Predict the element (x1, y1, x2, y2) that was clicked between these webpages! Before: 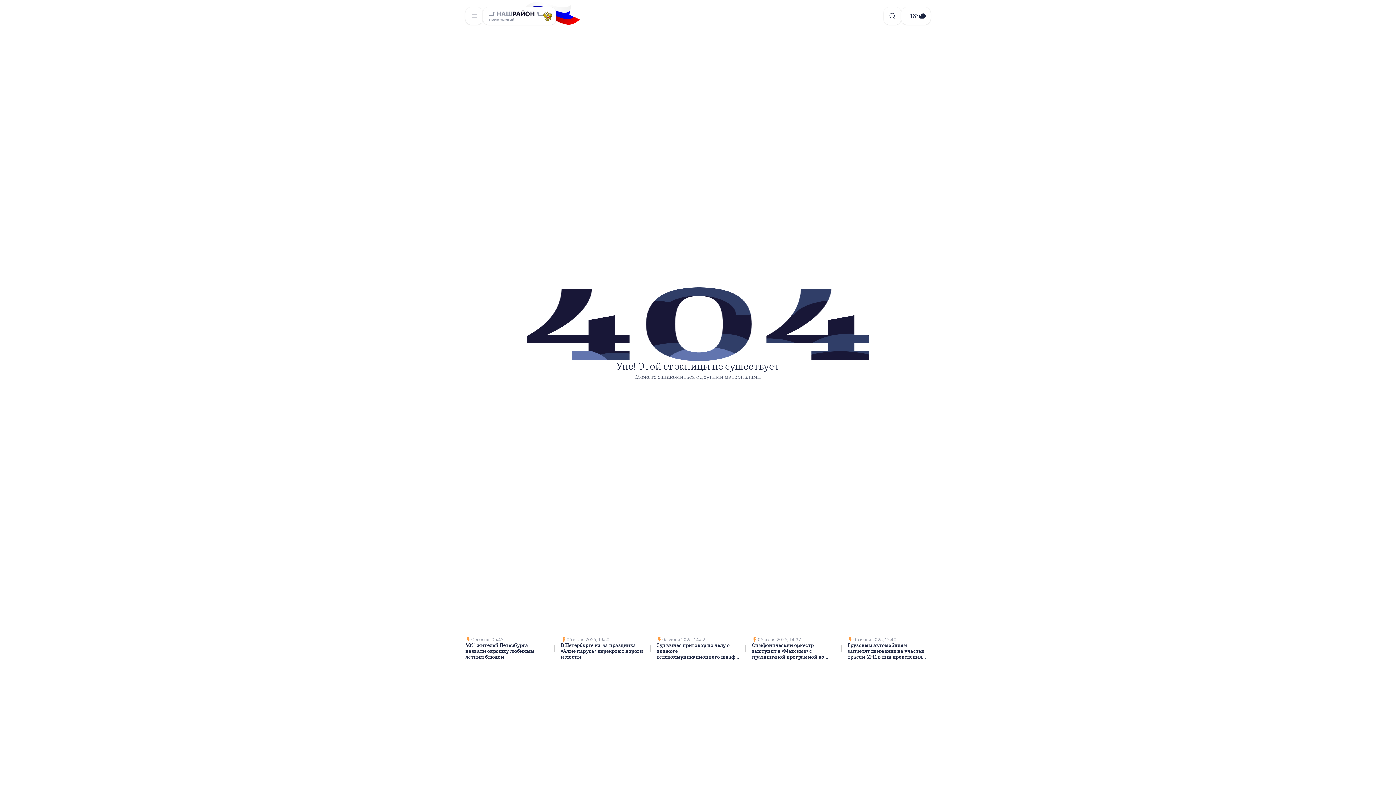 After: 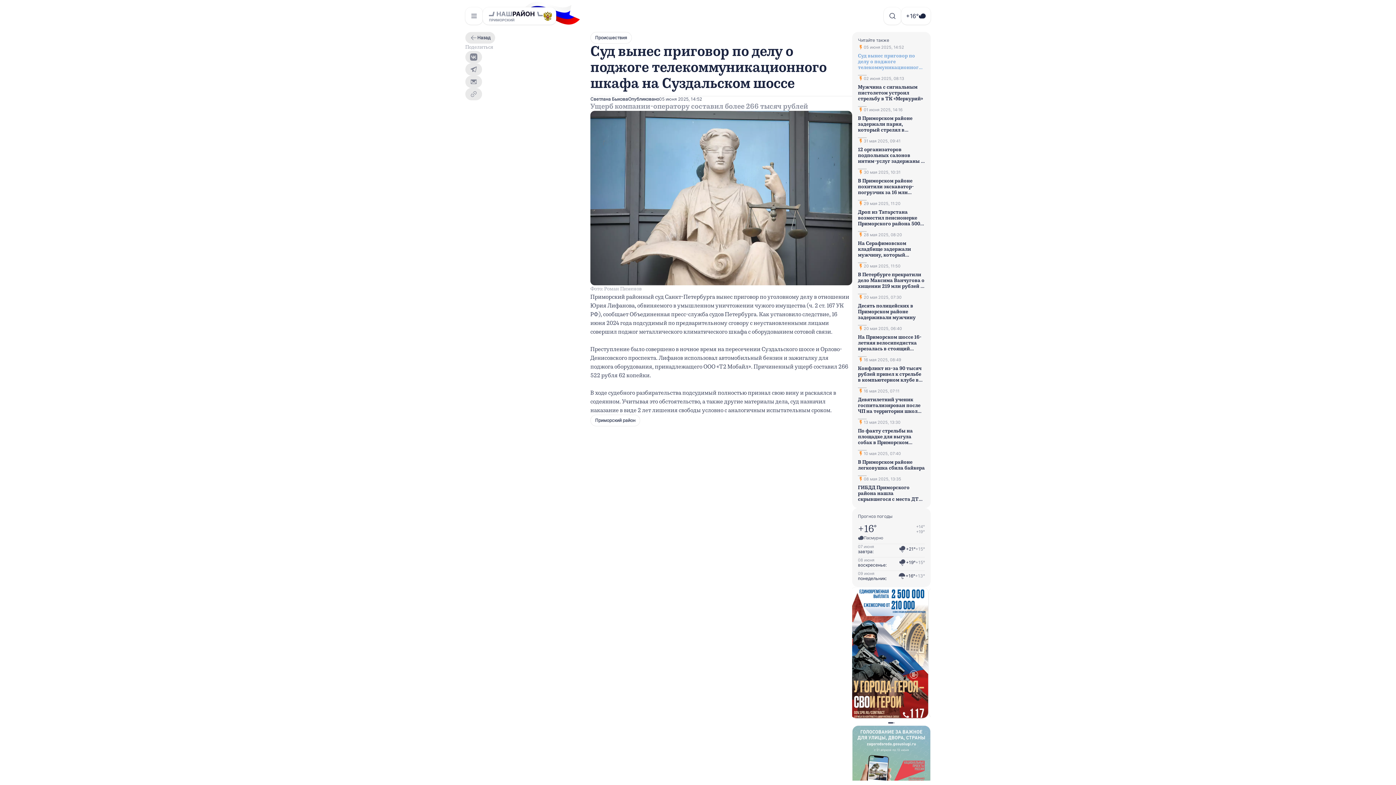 Action: label: 05 июня 2025, 14:52

Суд вынес приговор по делу о поджоге телекоммуникационного шкафа на Суздальском шоссе bbox: (656, 637, 739, 660)